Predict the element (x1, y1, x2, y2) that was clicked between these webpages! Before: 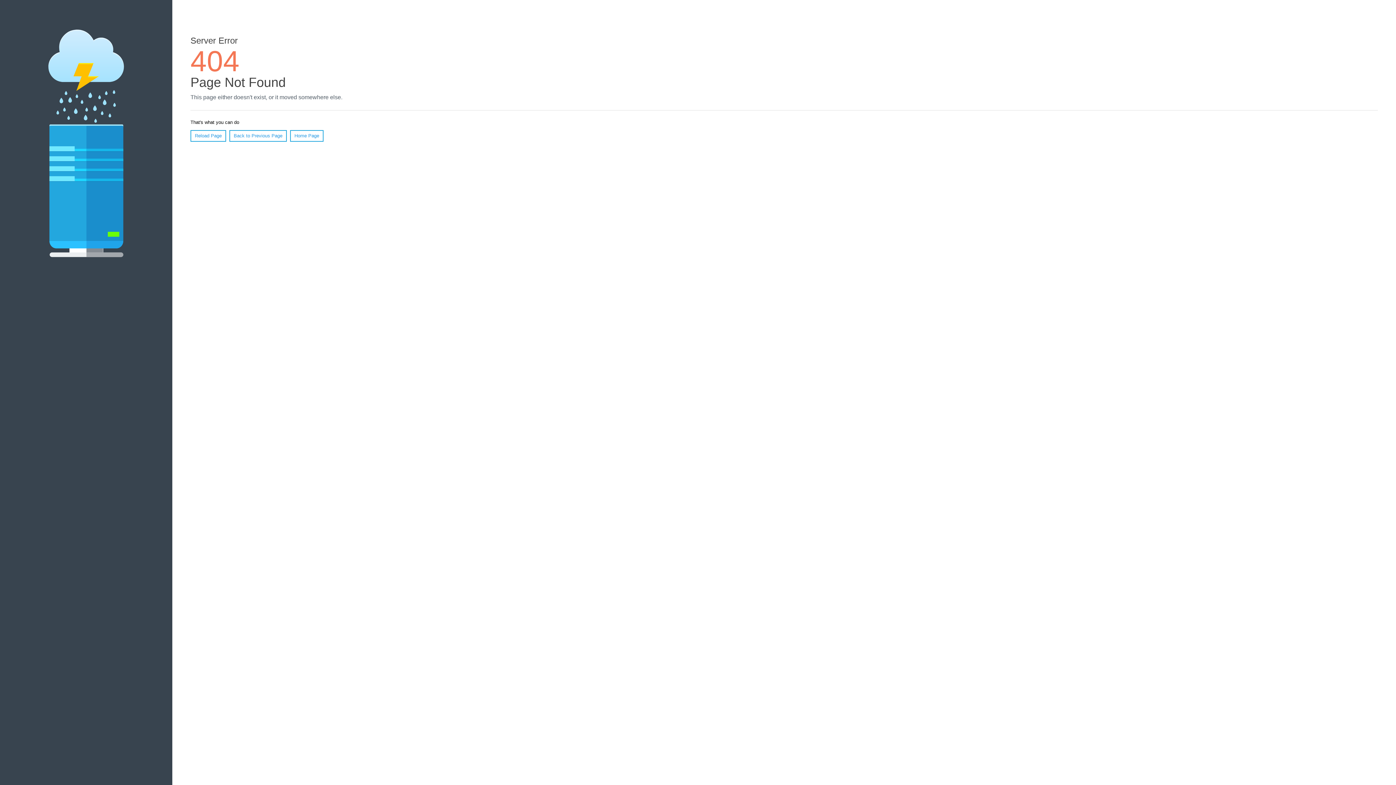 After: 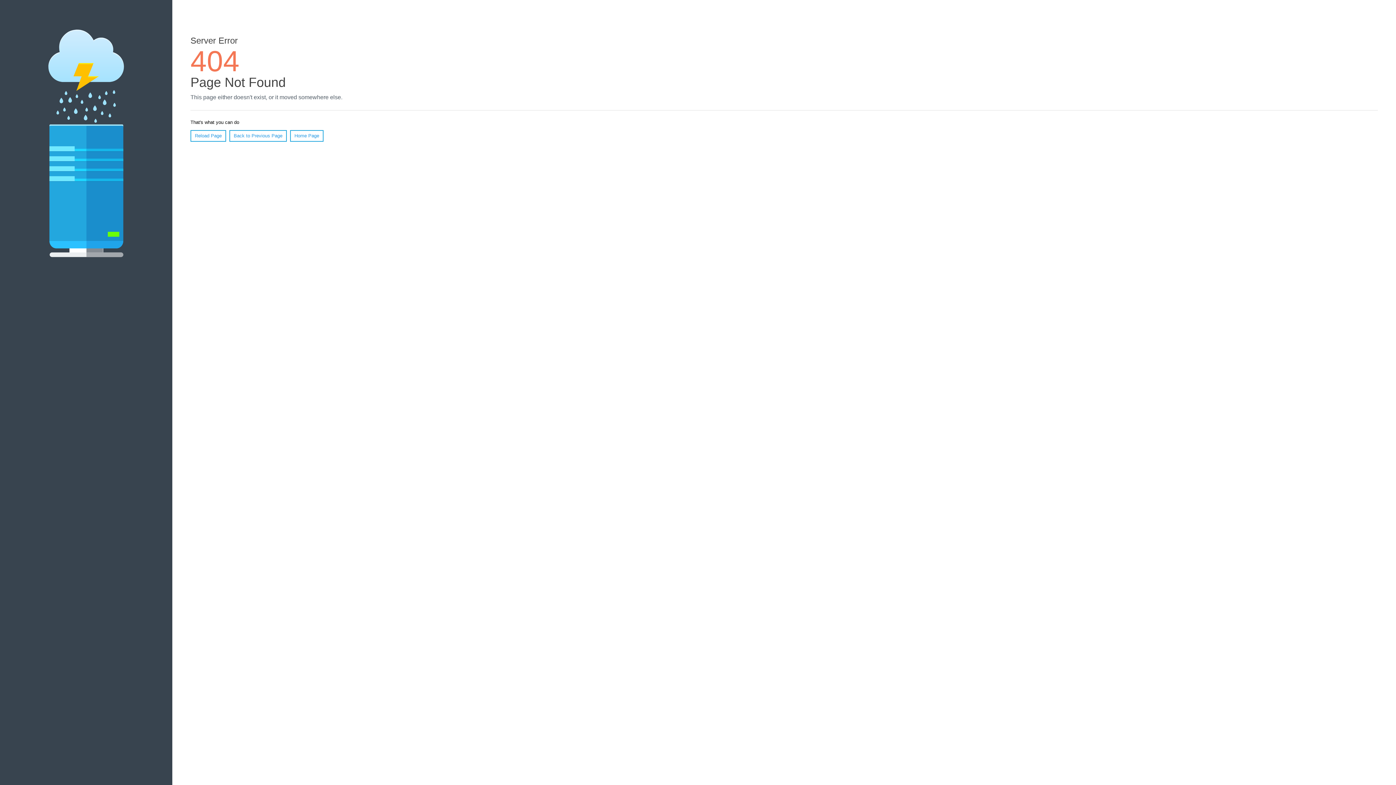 Action: bbox: (190, 130, 226, 141) label: Reload Page